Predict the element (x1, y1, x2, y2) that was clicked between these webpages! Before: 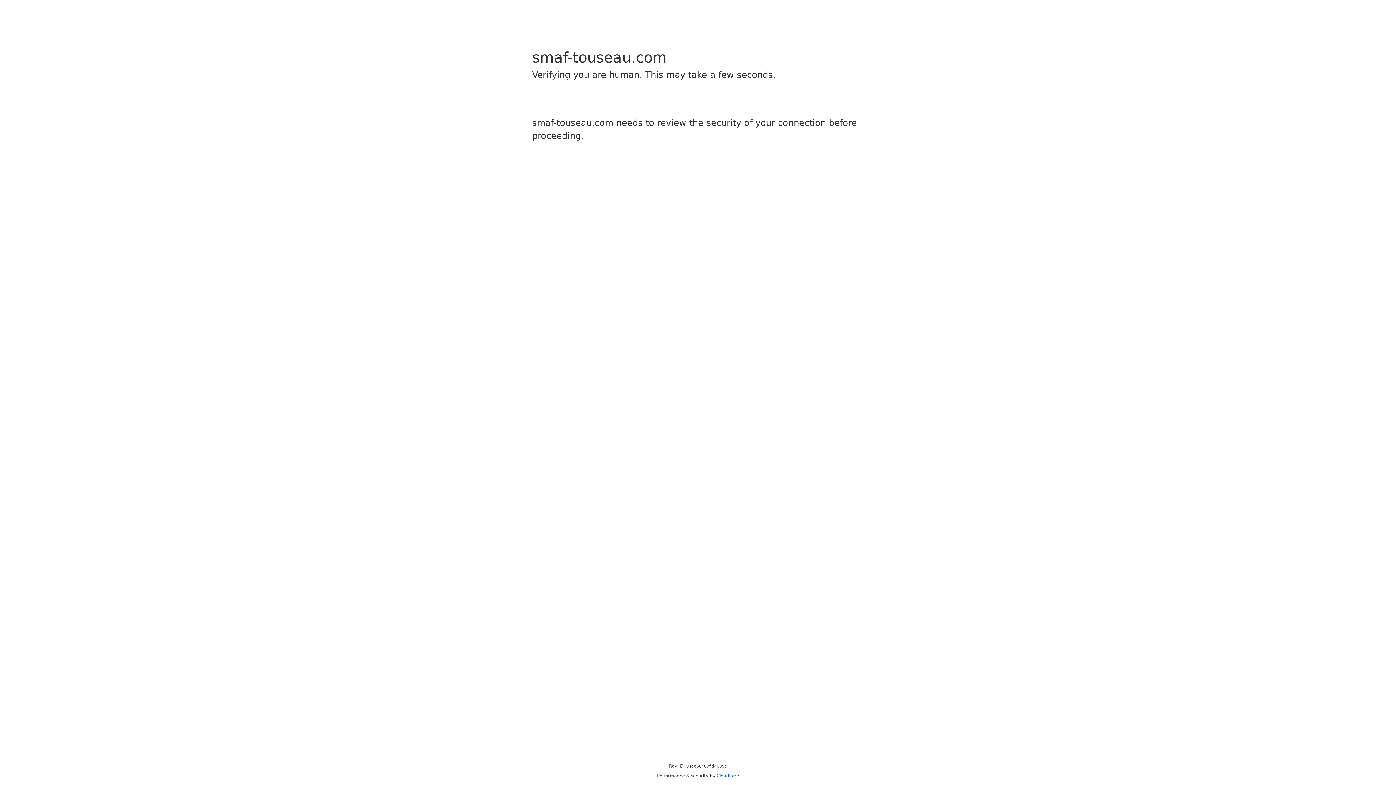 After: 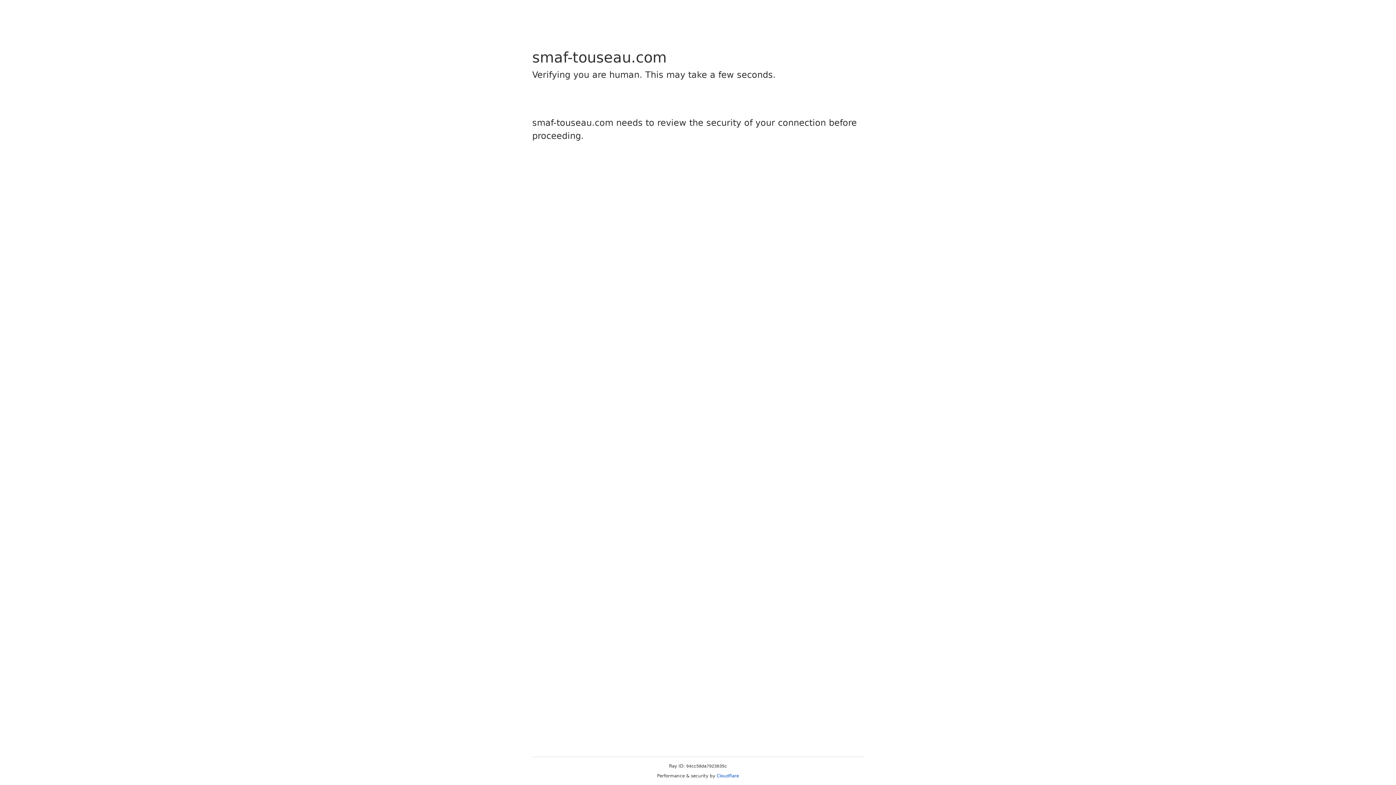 Action: label: Cloudflare bbox: (716, 773, 739, 778)